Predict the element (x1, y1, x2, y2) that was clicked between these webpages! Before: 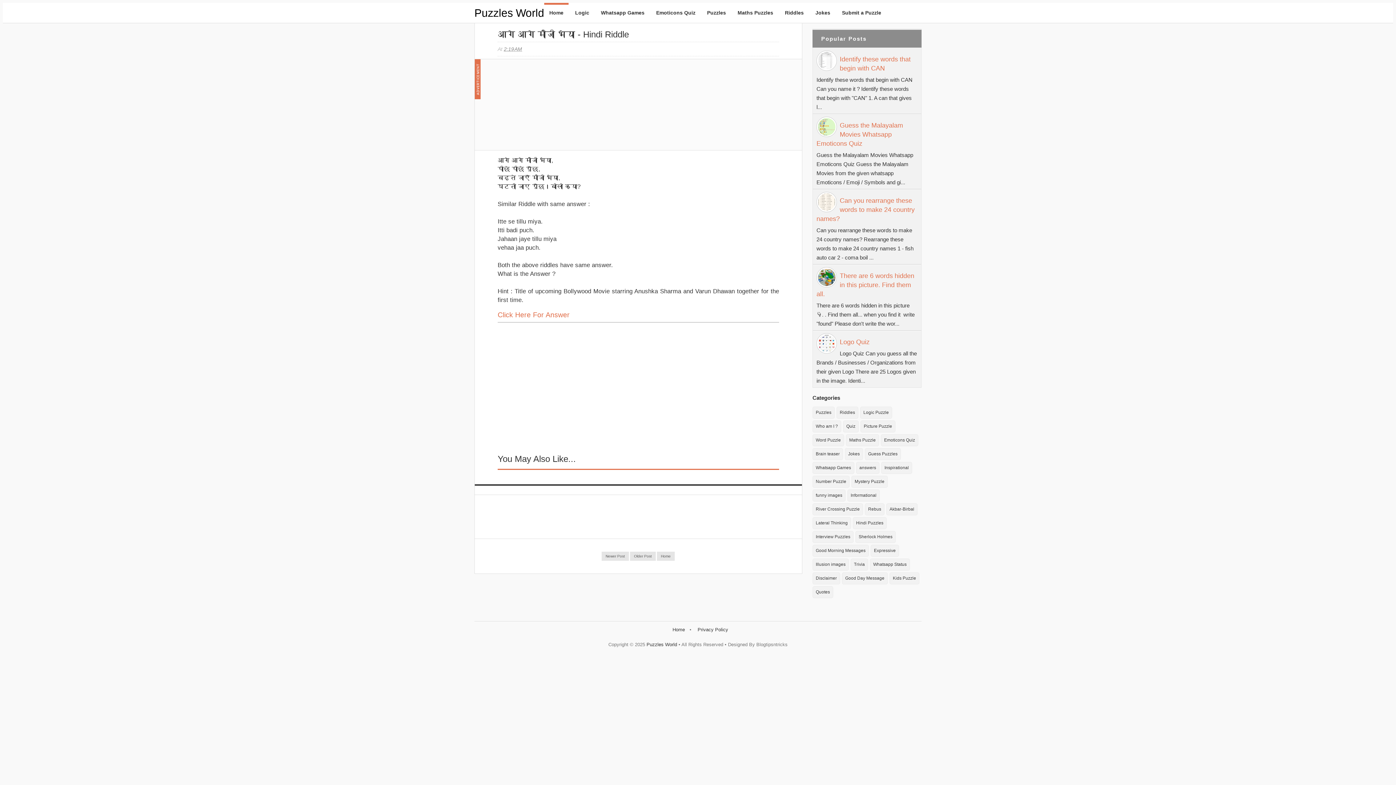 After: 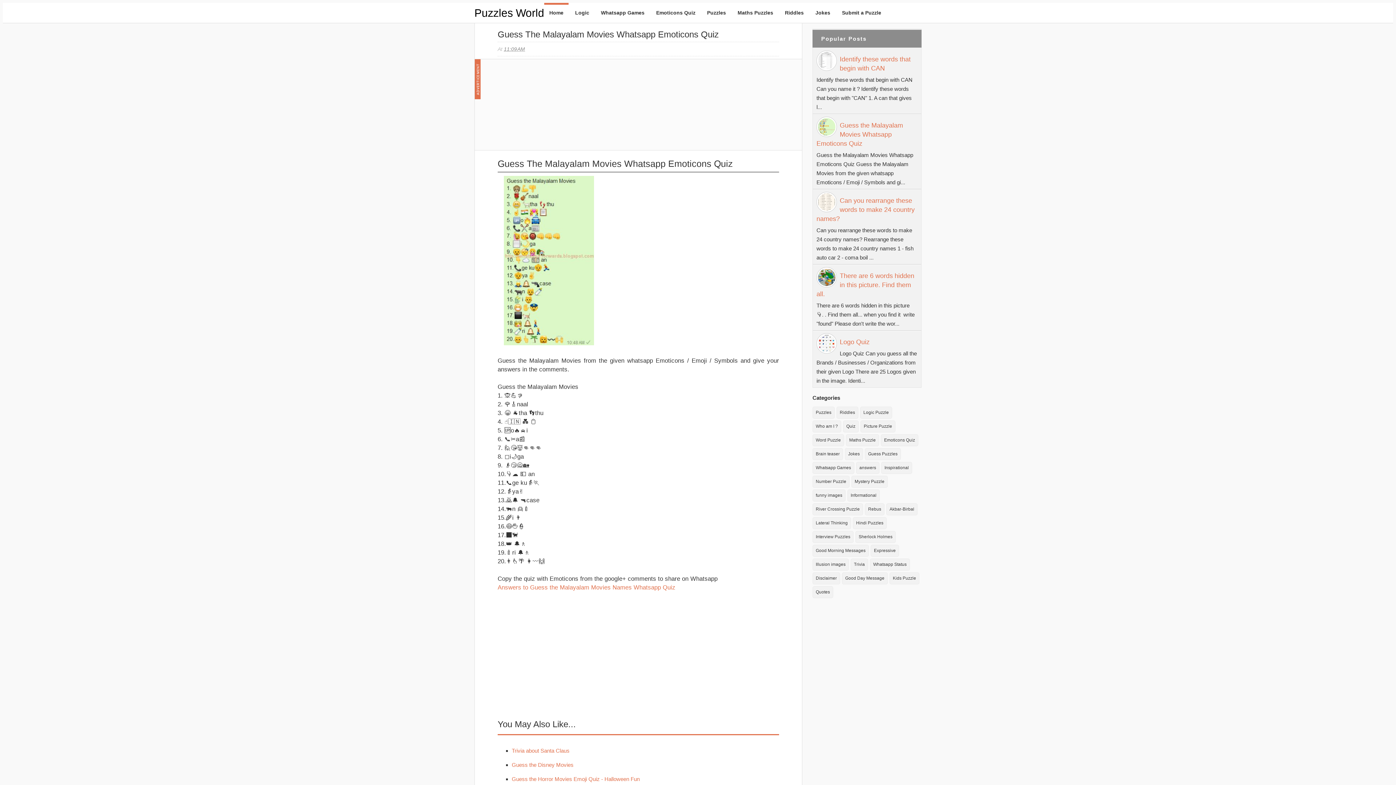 Action: label: Guess the Malayalam Movies Whatsapp Emoticons Quiz bbox: (813, 118, 921, 150)